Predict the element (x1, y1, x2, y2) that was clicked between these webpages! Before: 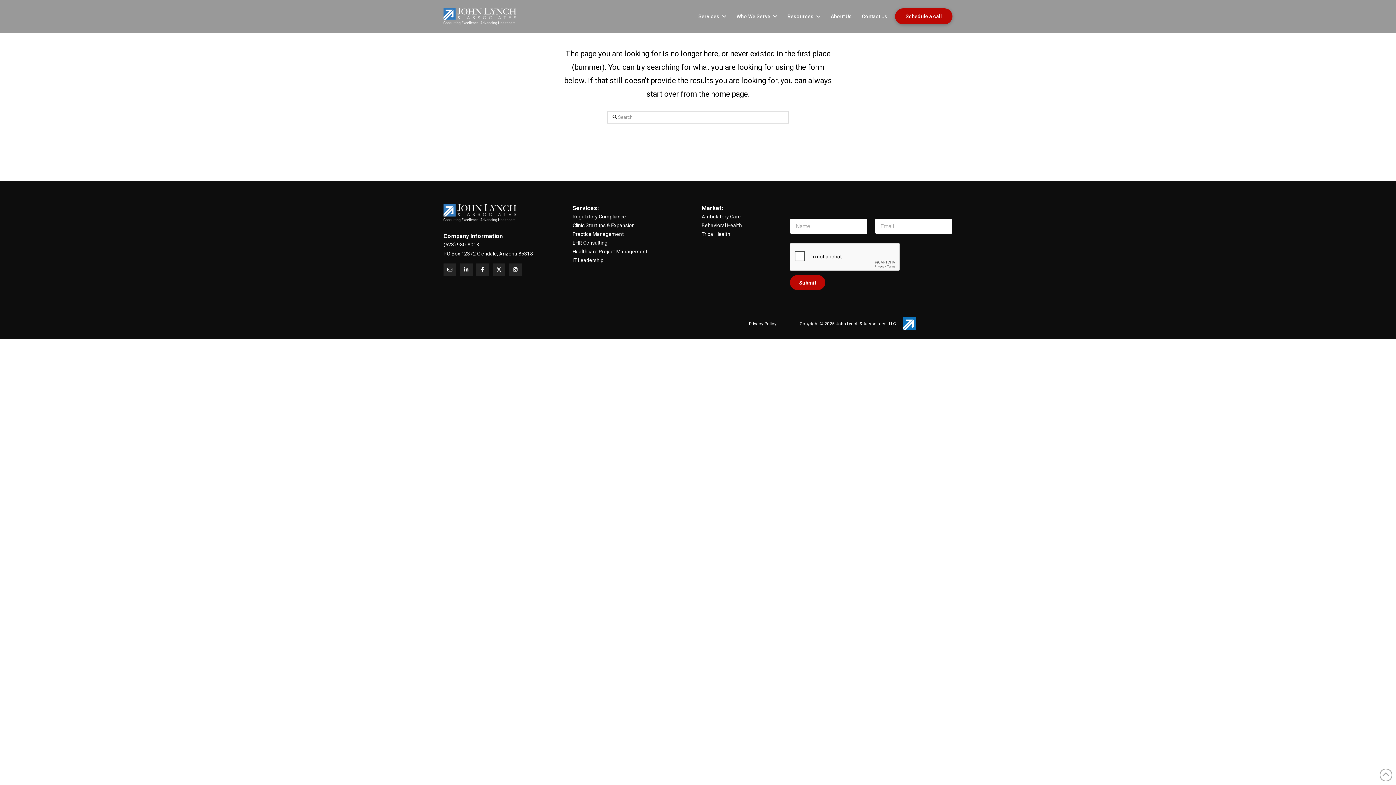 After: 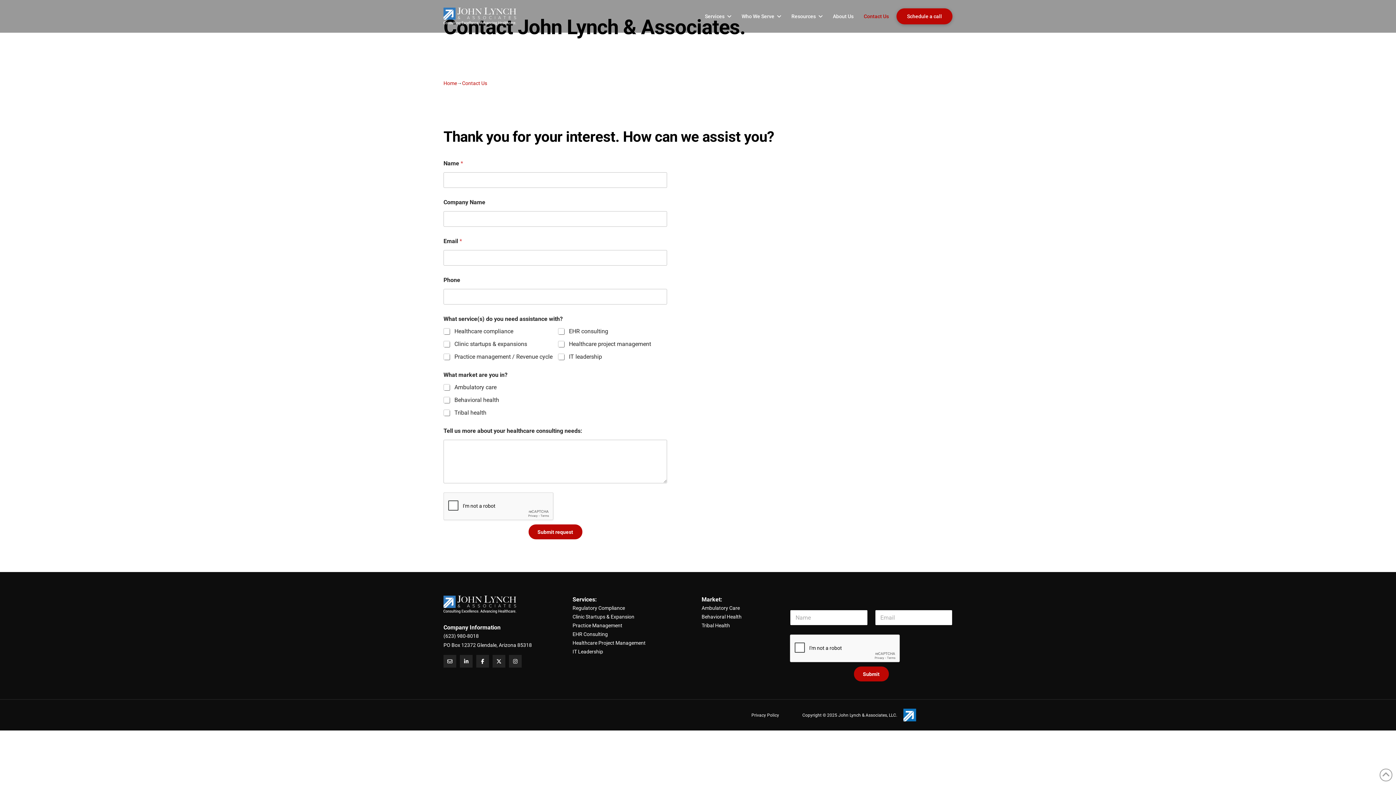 Action: label: Contact Us bbox: (859, 12, 895, 19)